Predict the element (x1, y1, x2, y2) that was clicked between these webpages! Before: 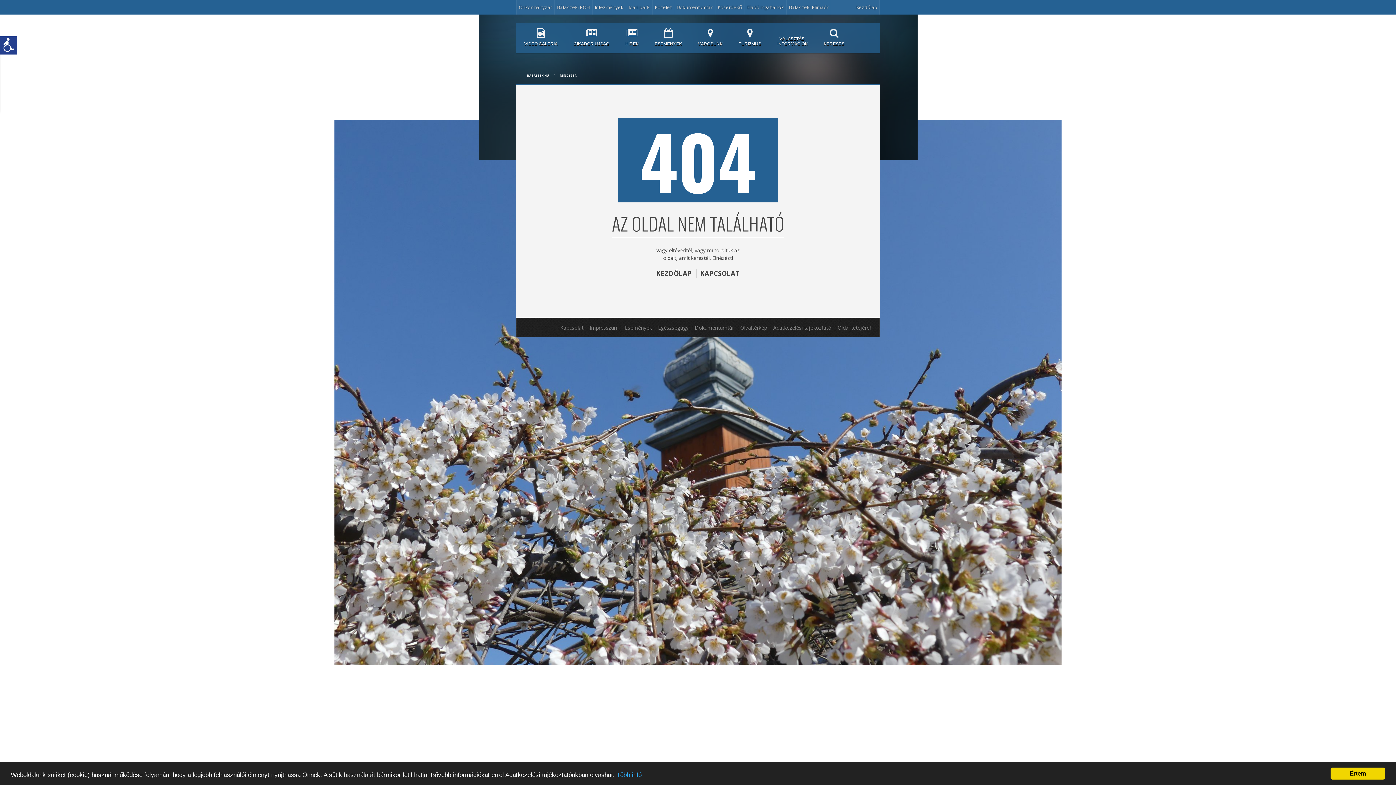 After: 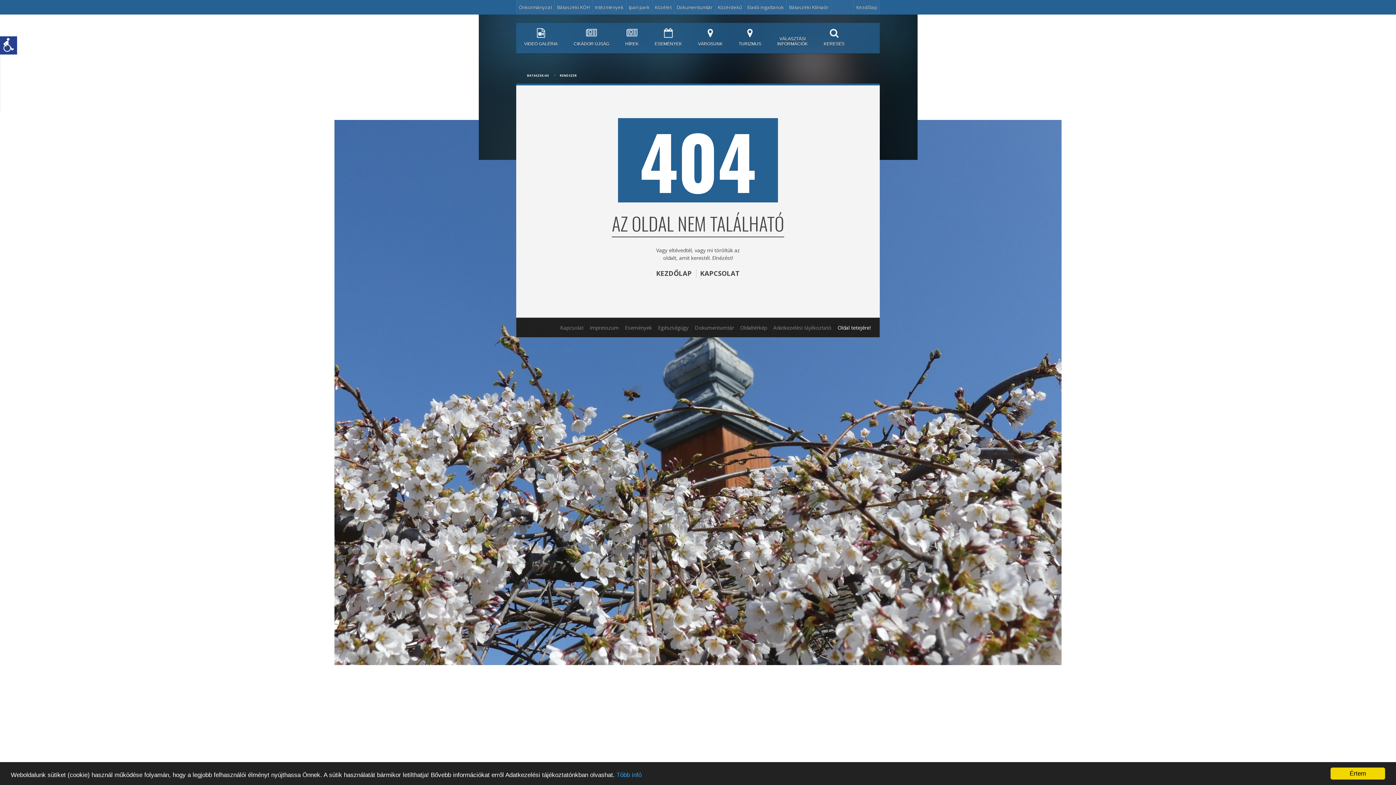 Action: label: Oldal tetejére! bbox: (837, 324, 870, 331)